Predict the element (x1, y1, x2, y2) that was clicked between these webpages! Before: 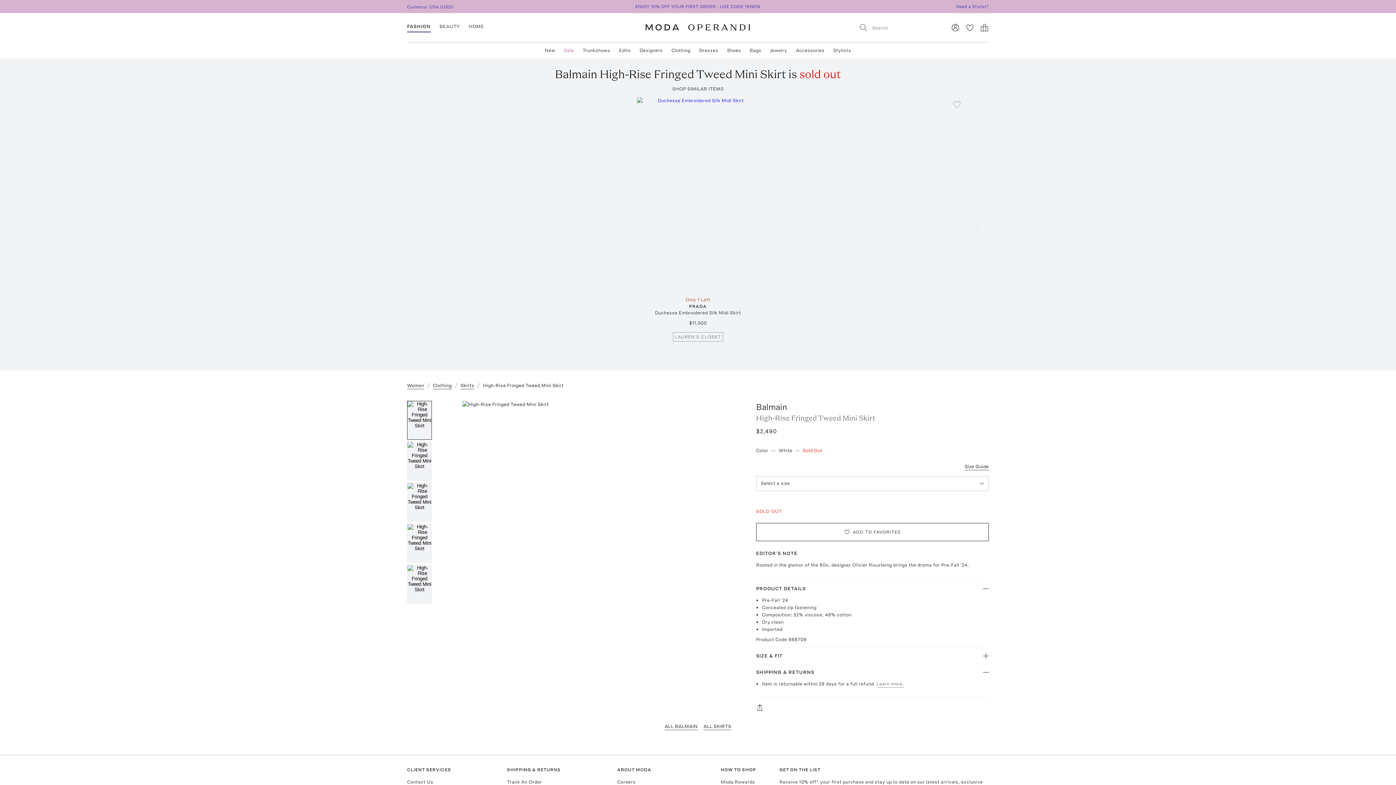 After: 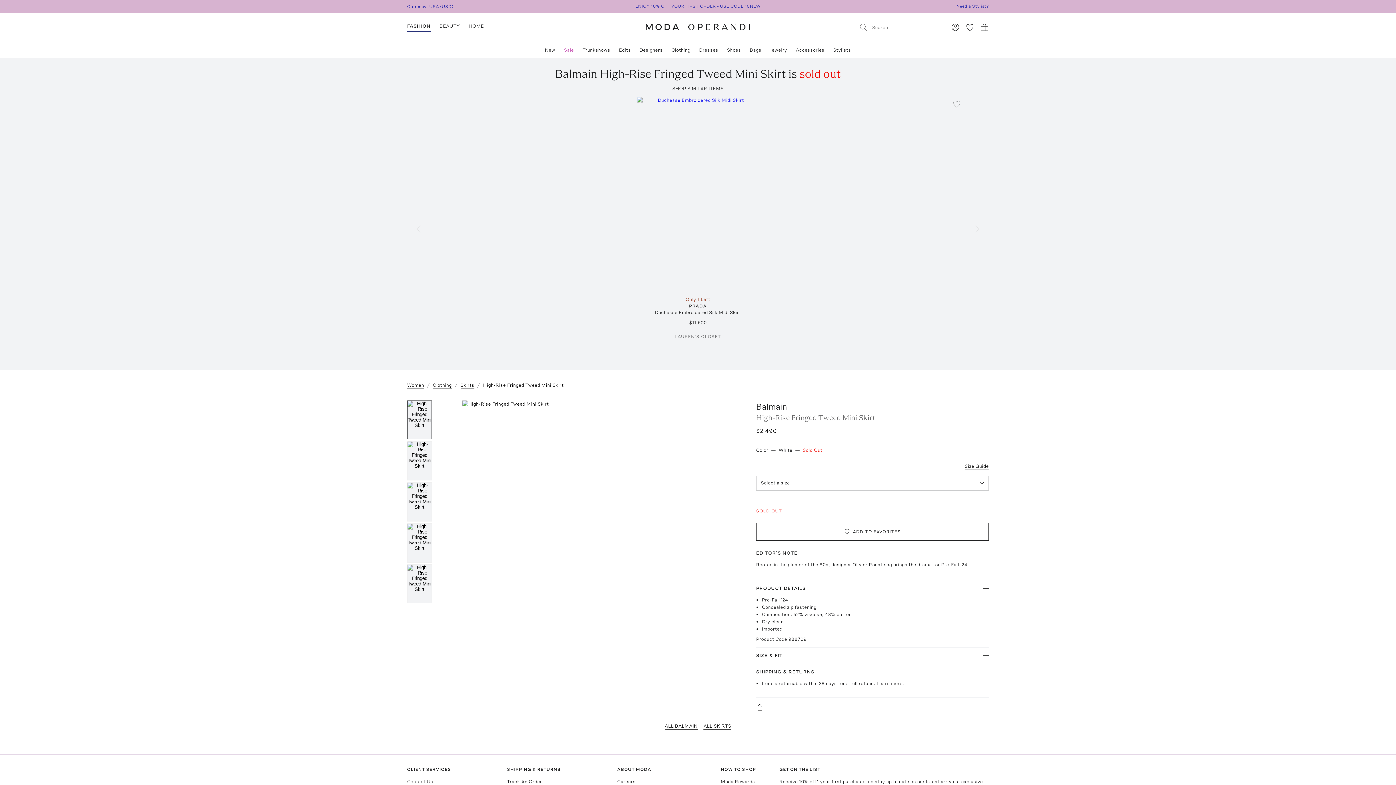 Action: label: Contact Us bbox: (407, 778, 433, 786)